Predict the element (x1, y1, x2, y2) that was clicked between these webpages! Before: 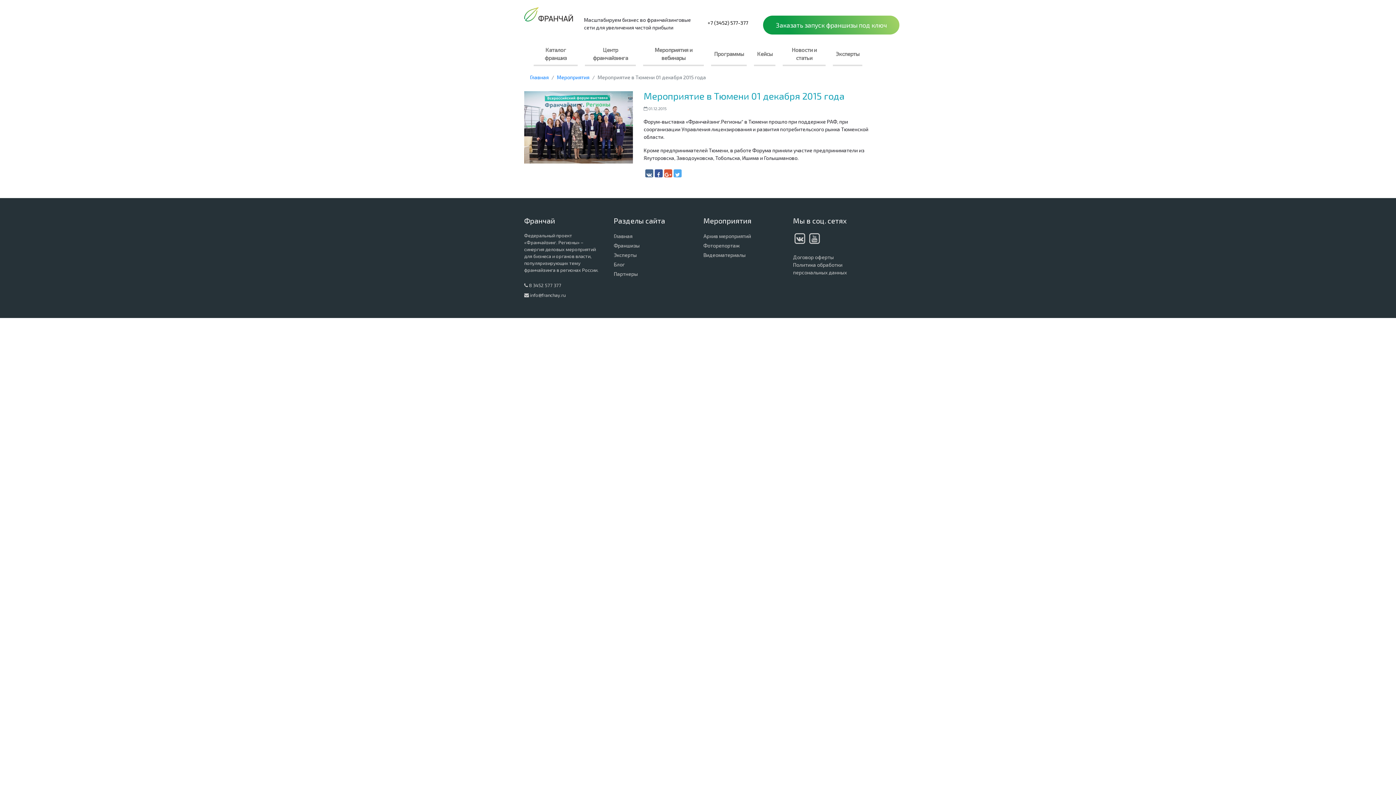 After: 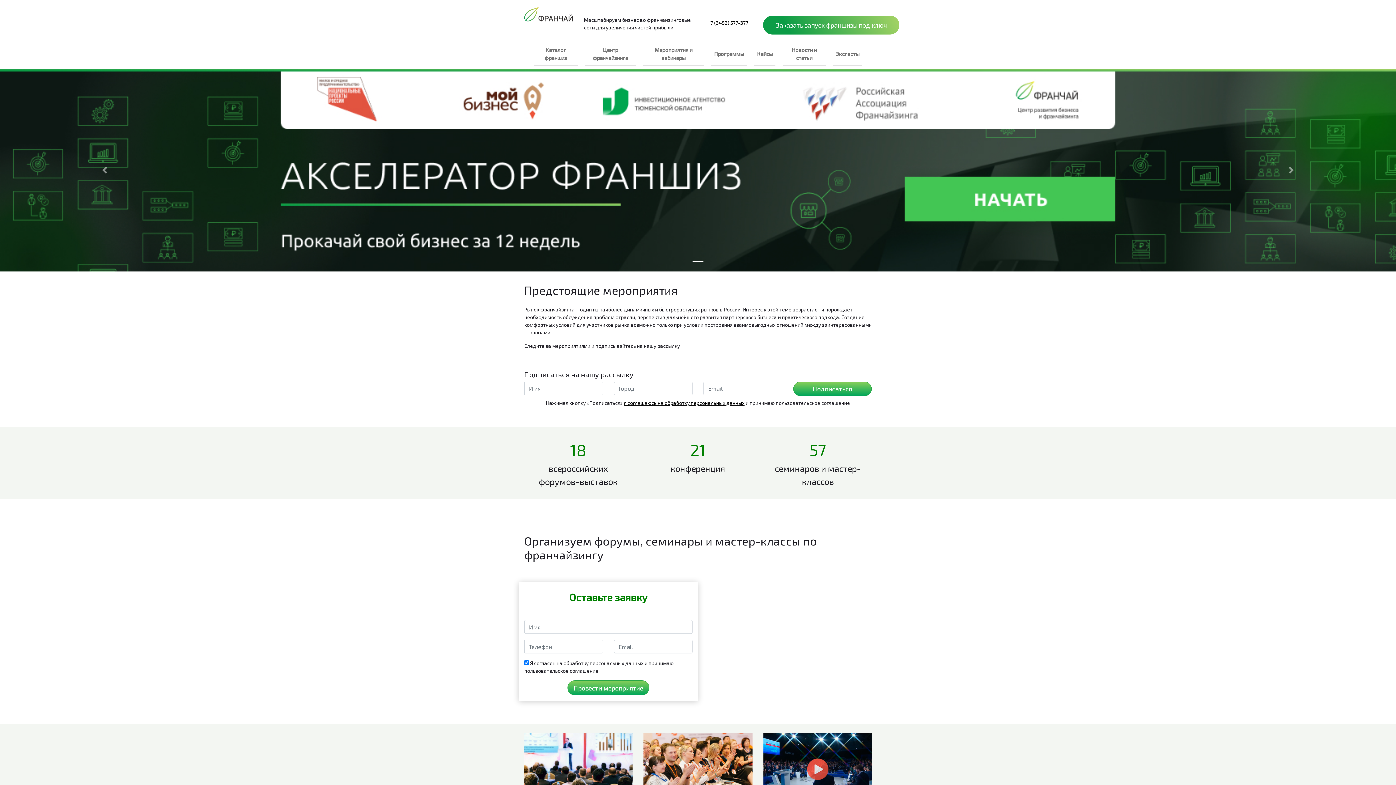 Action: bbox: (643, 42, 704, 64) label: Мероприятия и вебинары